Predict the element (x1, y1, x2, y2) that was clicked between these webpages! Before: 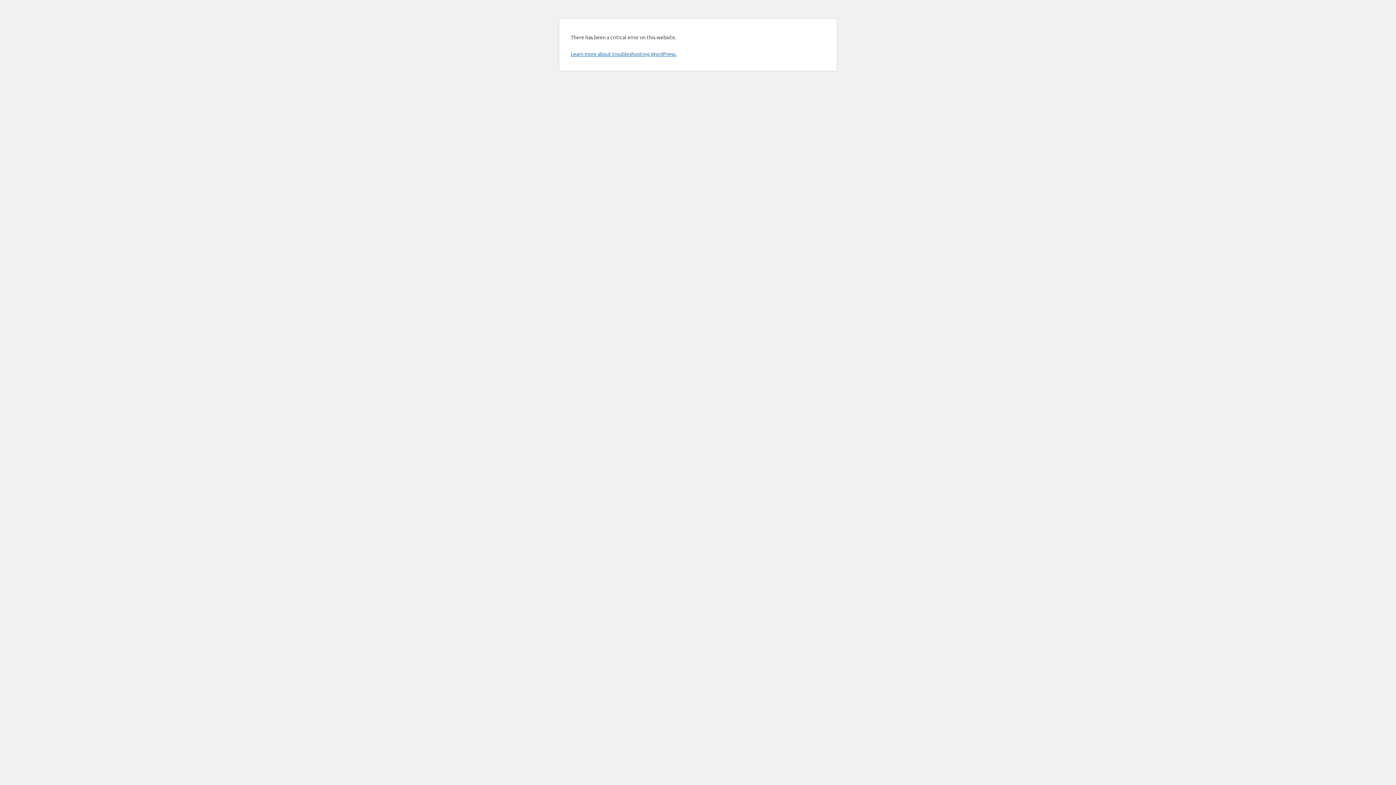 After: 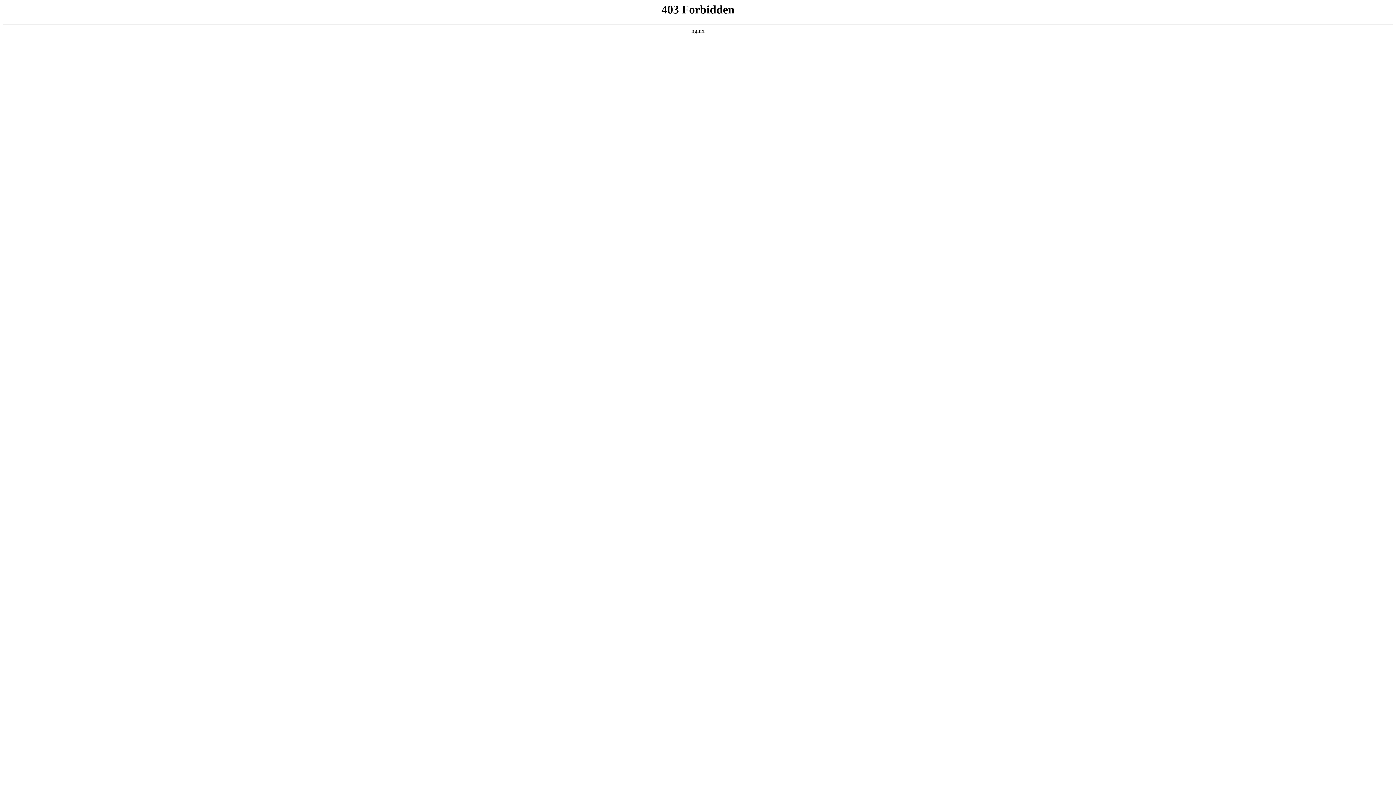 Action: label: Learn more about troubleshooting WordPress. bbox: (570, 50, 676, 57)